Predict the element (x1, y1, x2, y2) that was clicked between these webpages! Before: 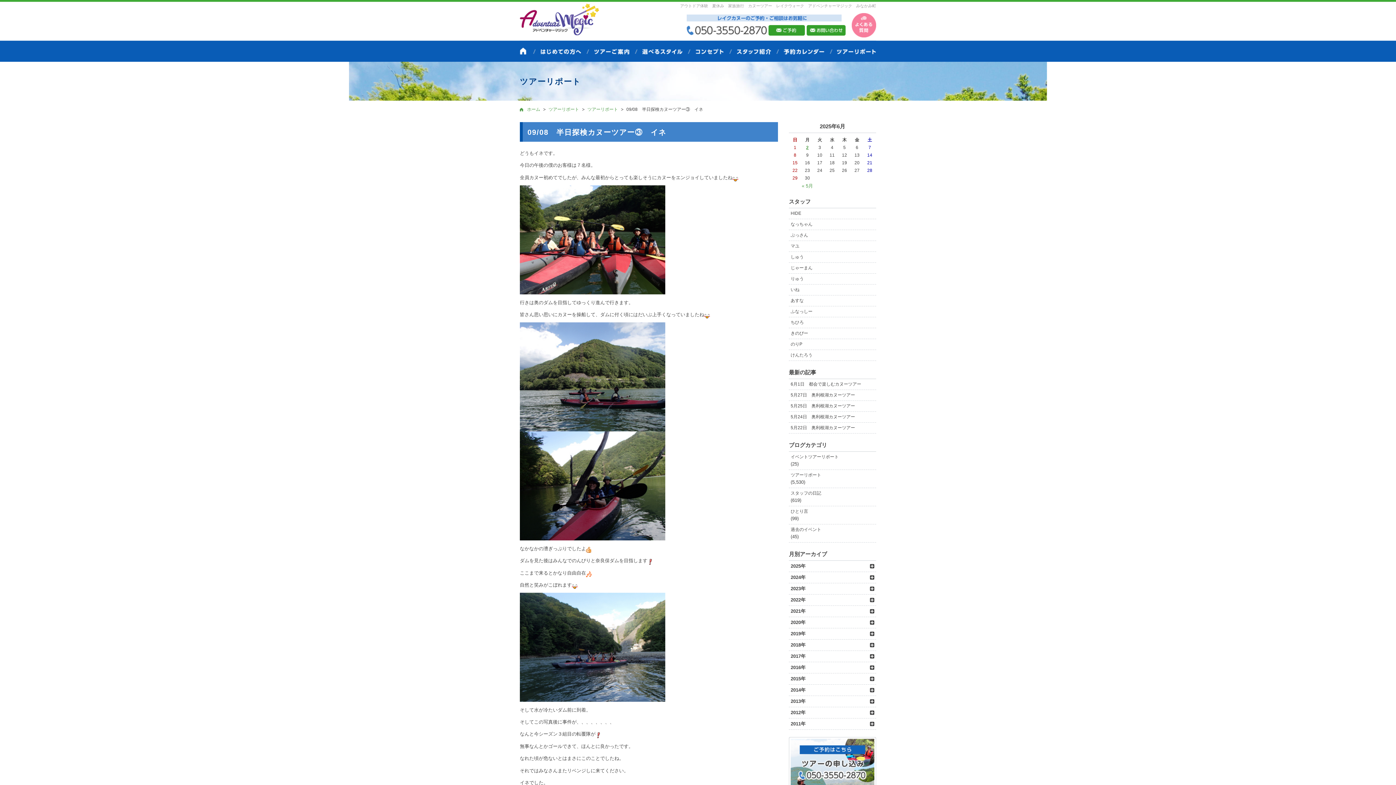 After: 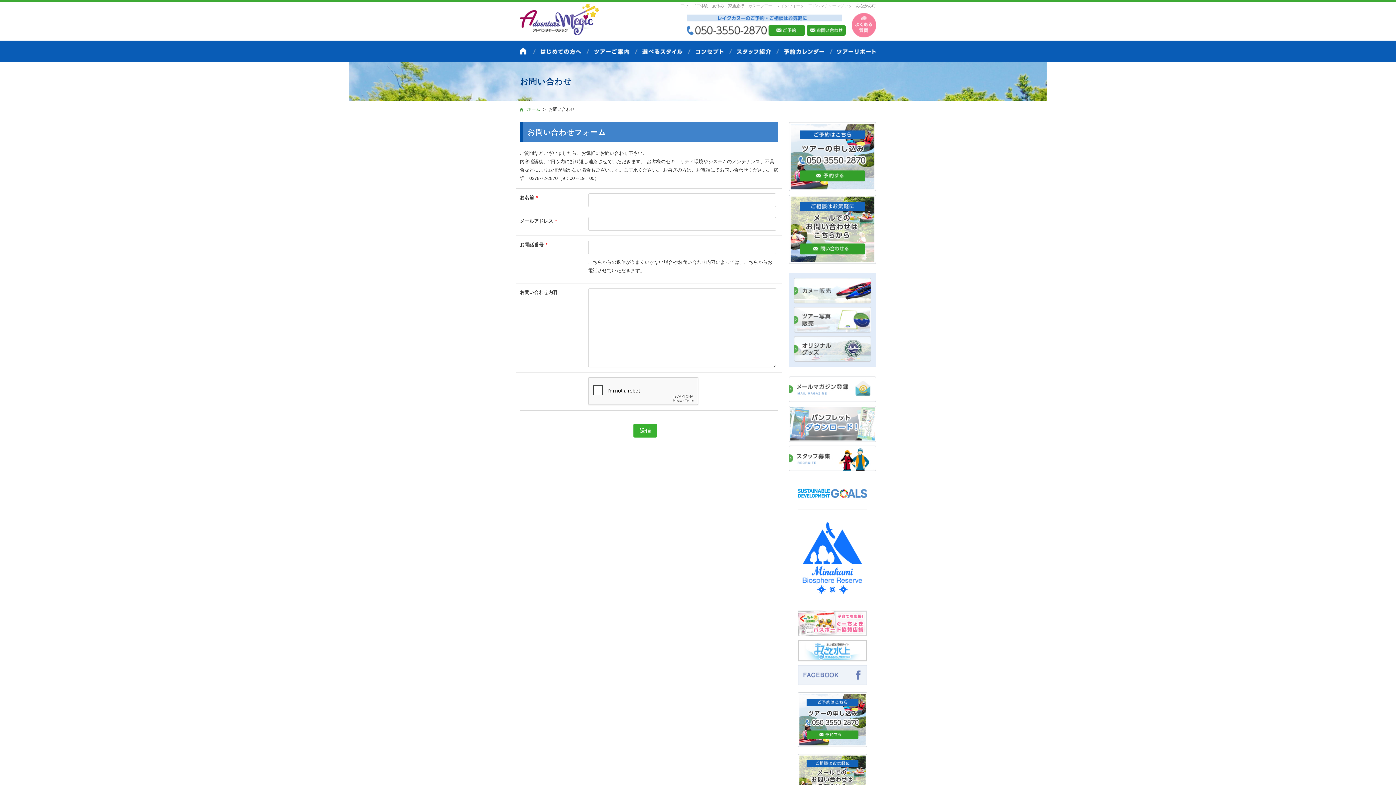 Action: bbox: (806, 32, 845, 38)